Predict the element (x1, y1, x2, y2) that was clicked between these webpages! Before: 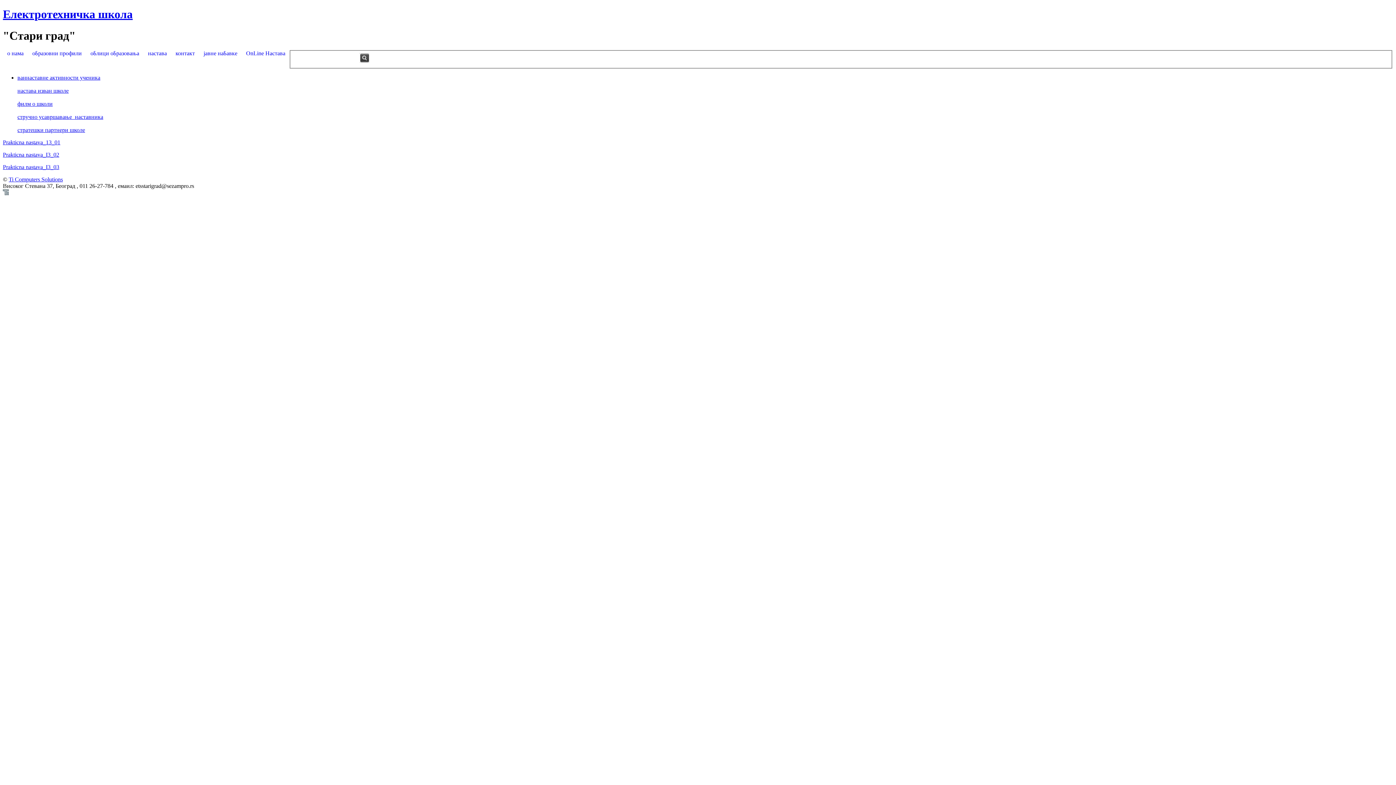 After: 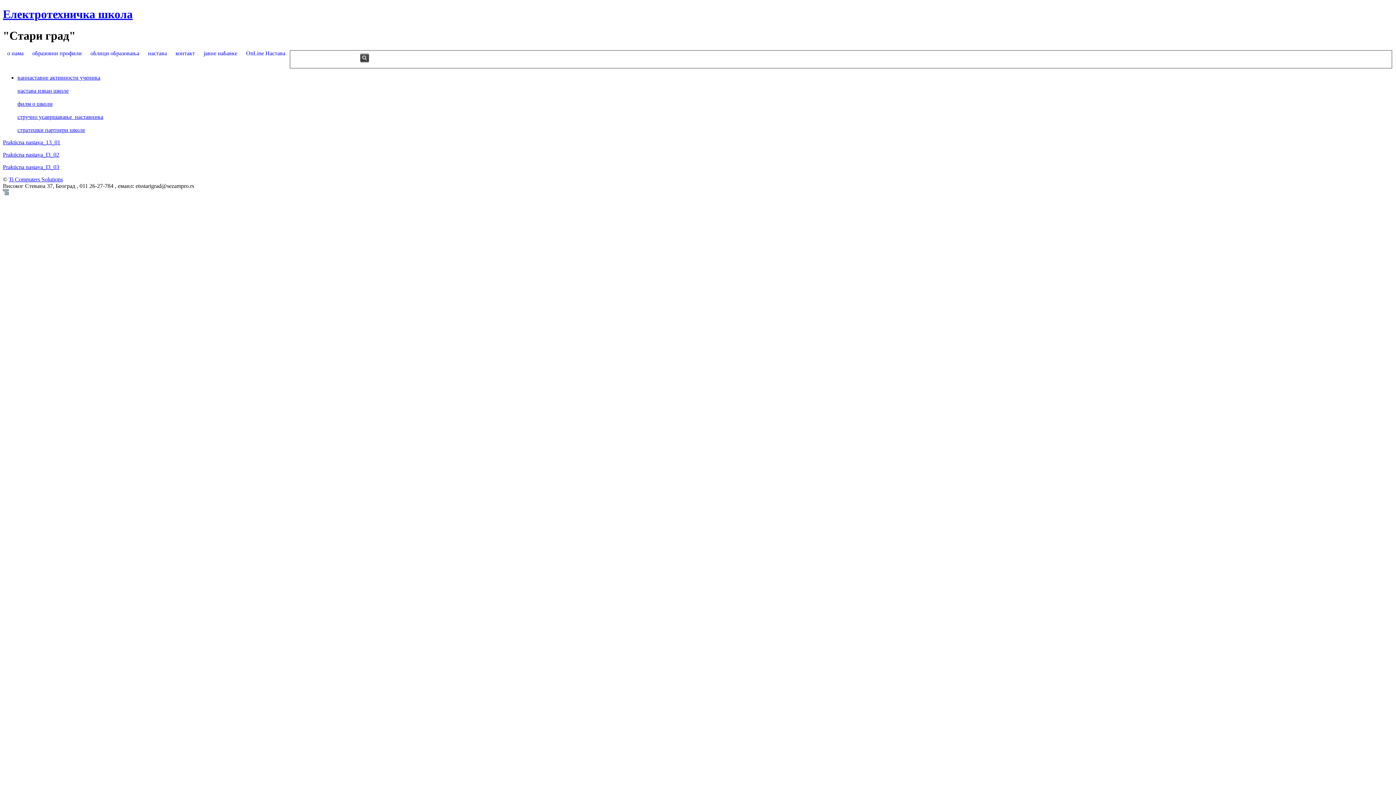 Action: bbox: (2, 163, 59, 170) label: Prakticna nastava_I3_03